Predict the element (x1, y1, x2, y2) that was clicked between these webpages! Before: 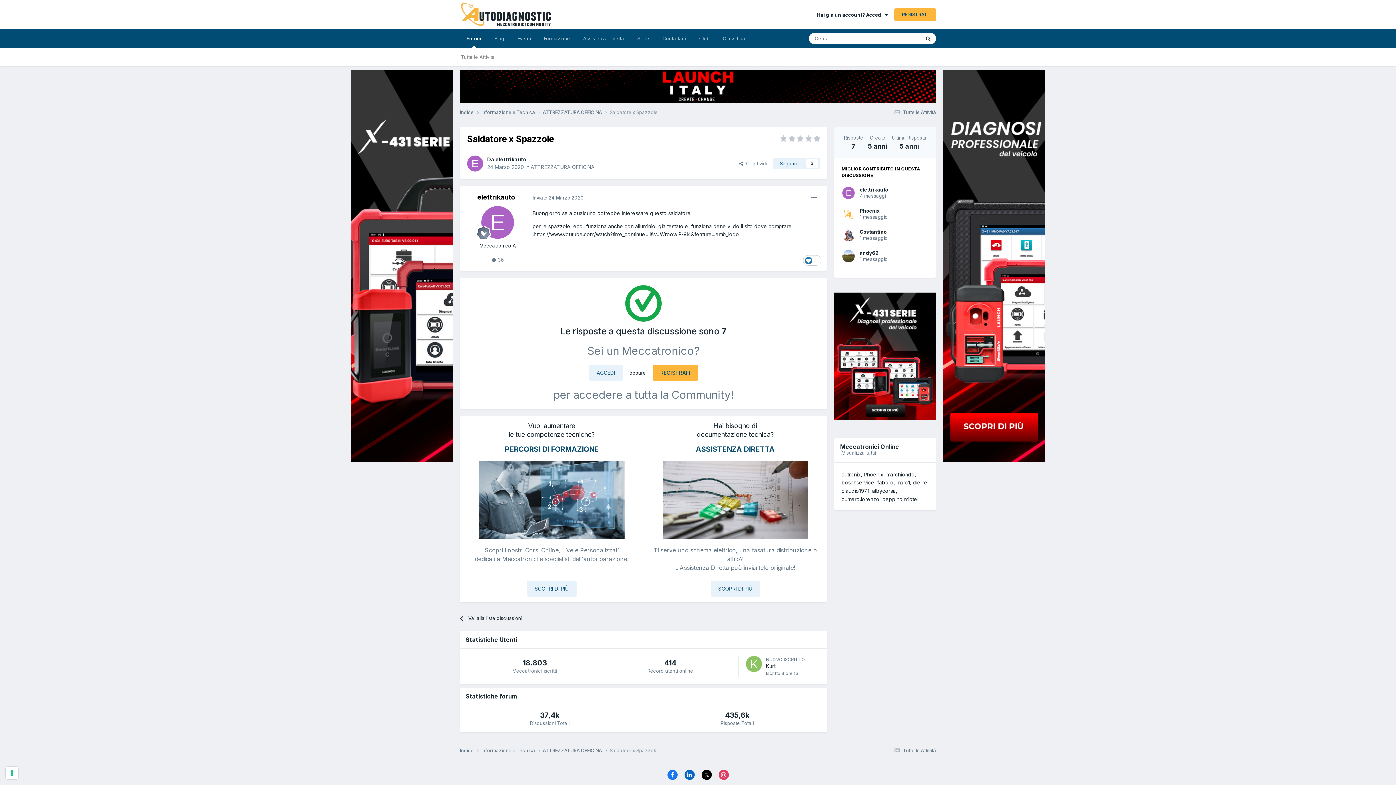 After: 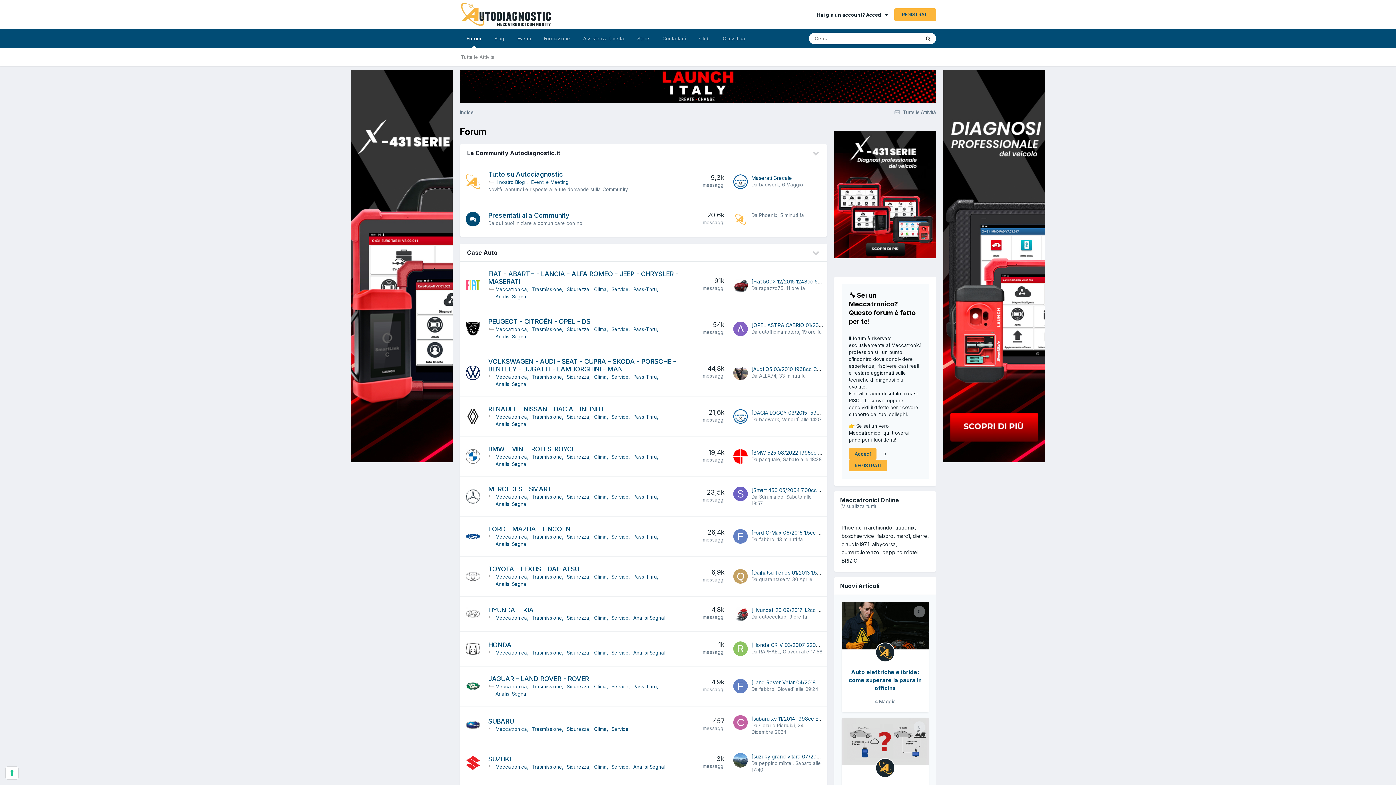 Action: bbox: (460, 109, 481, 115) label: Indice 